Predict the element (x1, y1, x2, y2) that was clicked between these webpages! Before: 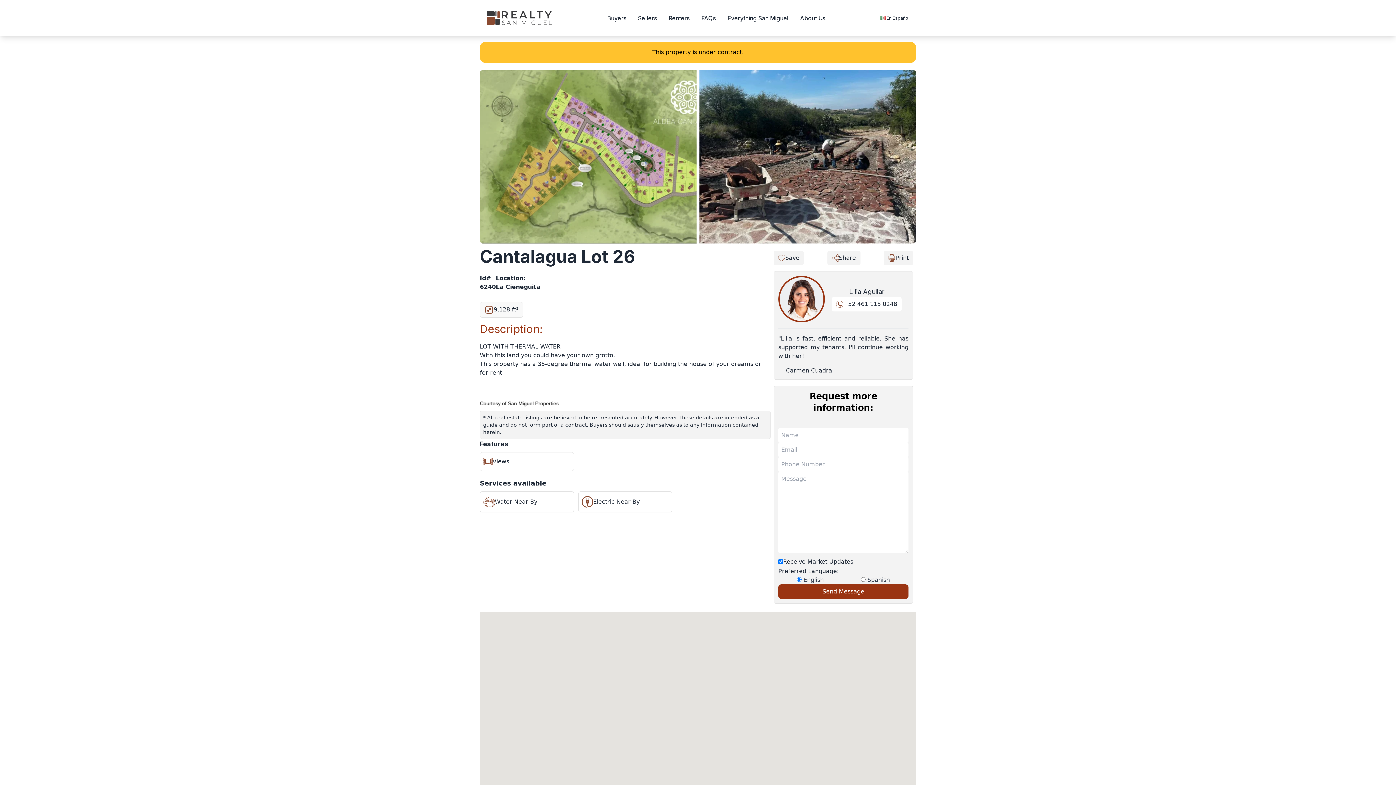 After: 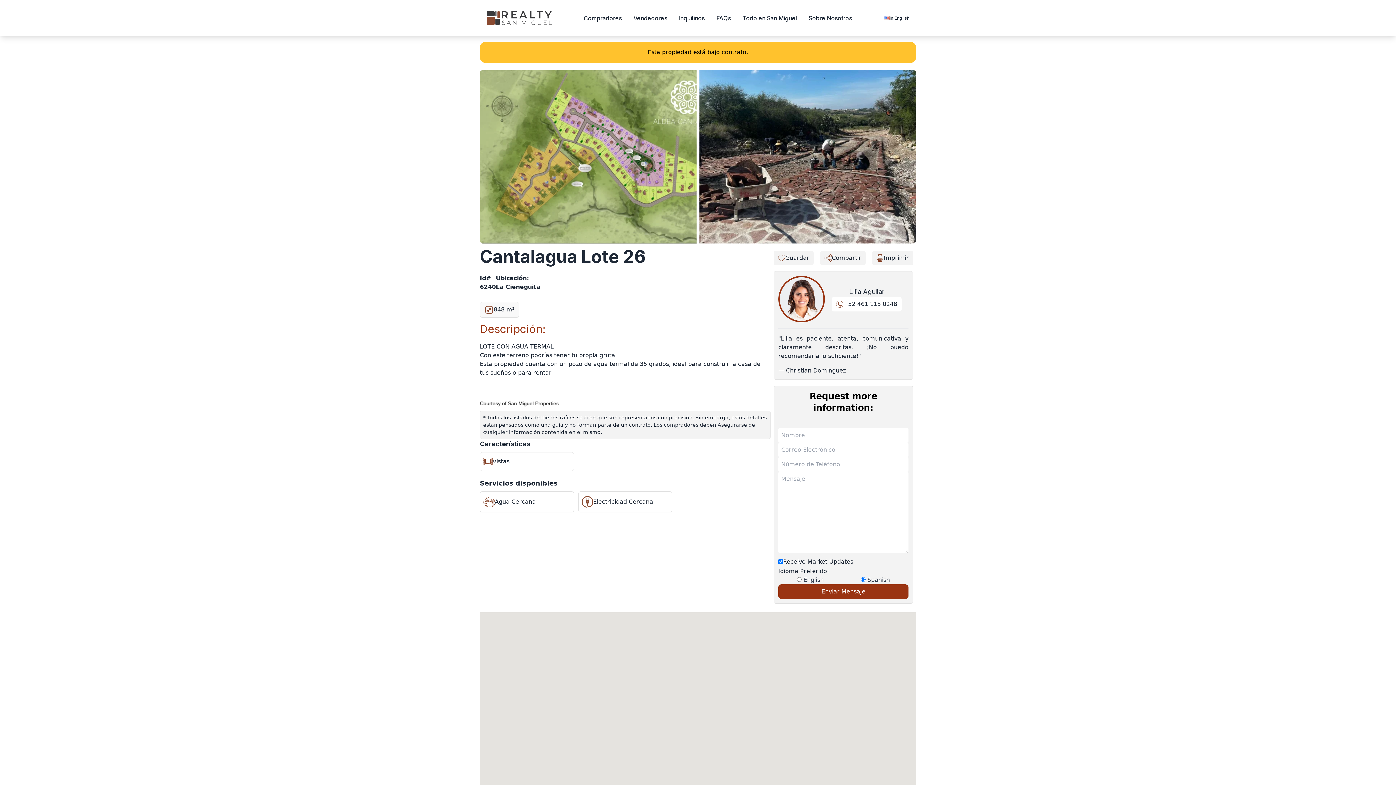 Action: bbox: (880, 14, 909, 21) label: En Español